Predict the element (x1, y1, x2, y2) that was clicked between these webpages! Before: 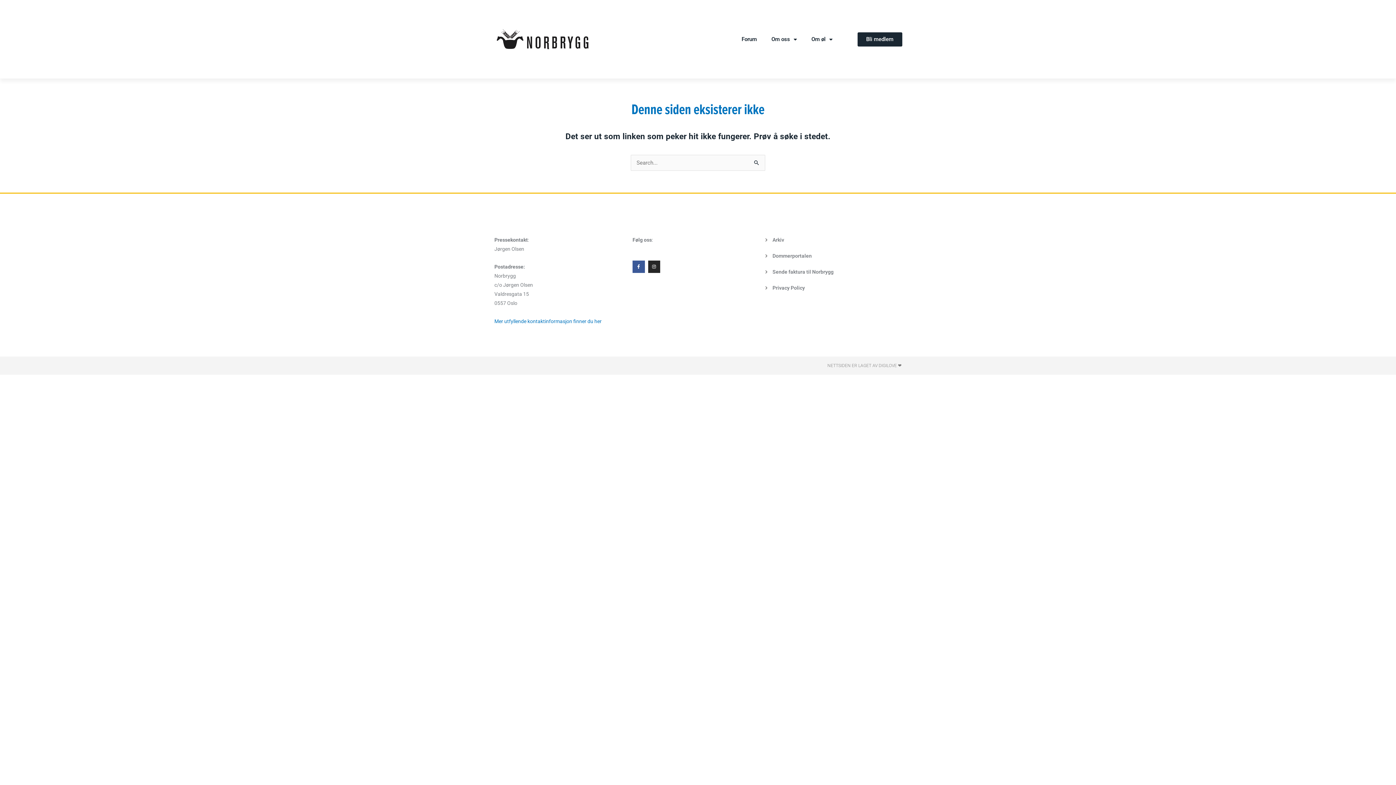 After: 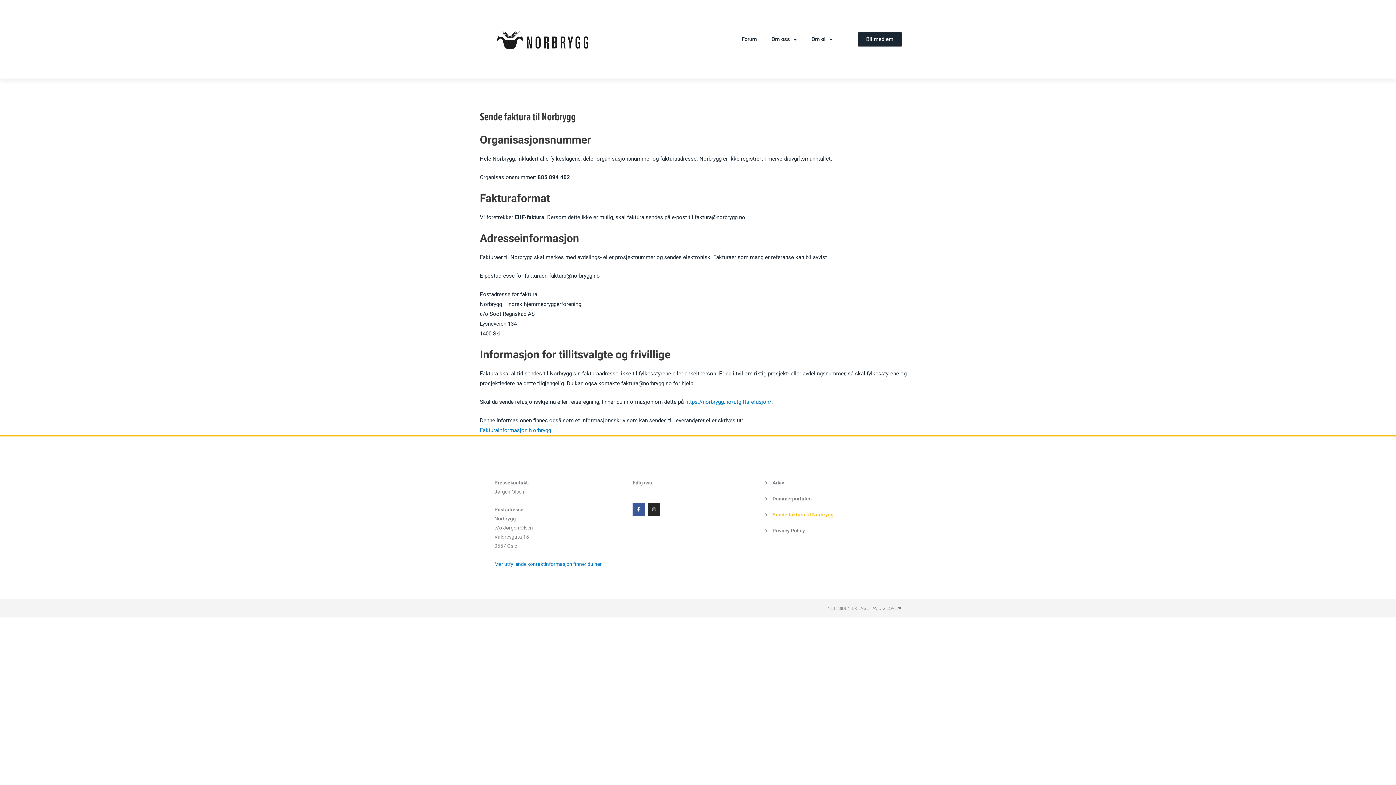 Action: label: Sende faktura til Norbrygg bbox: (767, 263, 839, 279)